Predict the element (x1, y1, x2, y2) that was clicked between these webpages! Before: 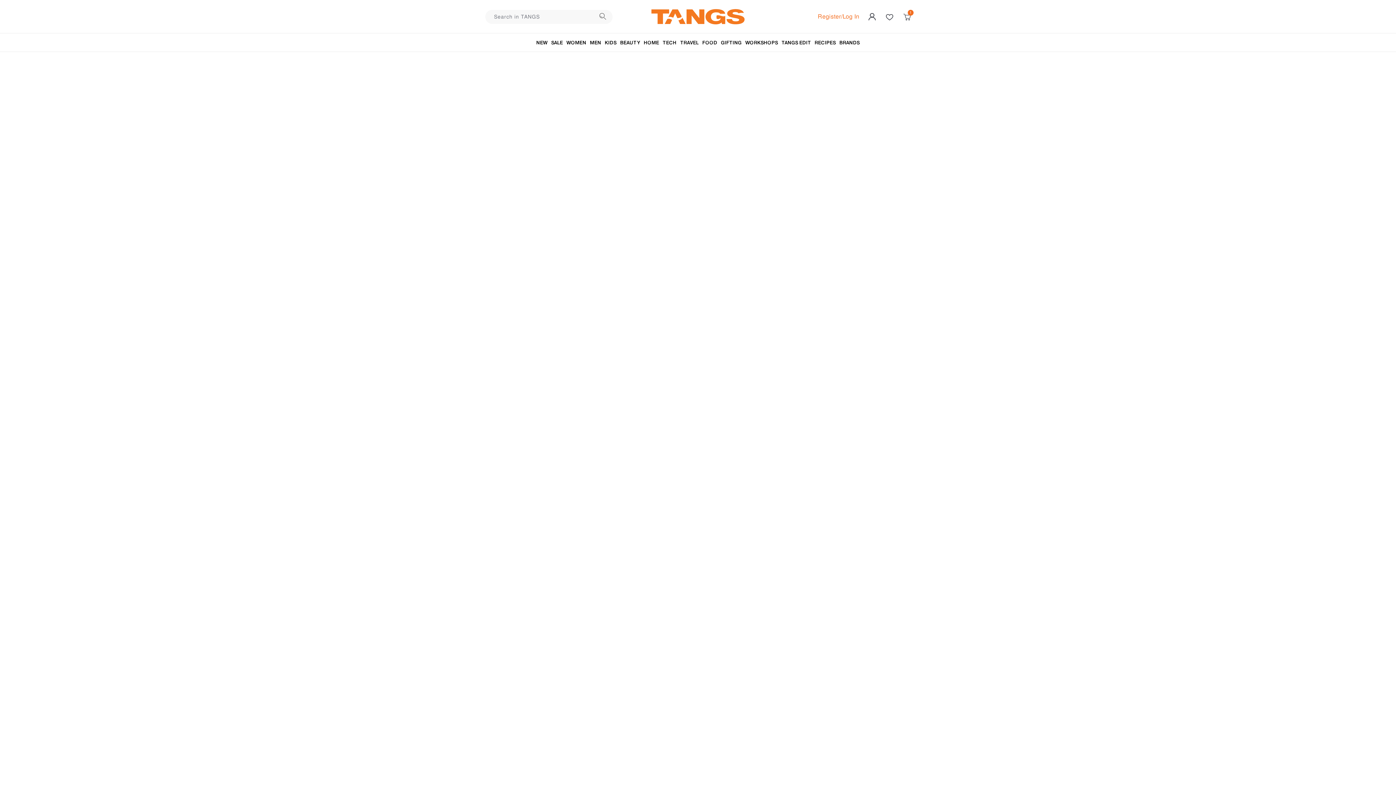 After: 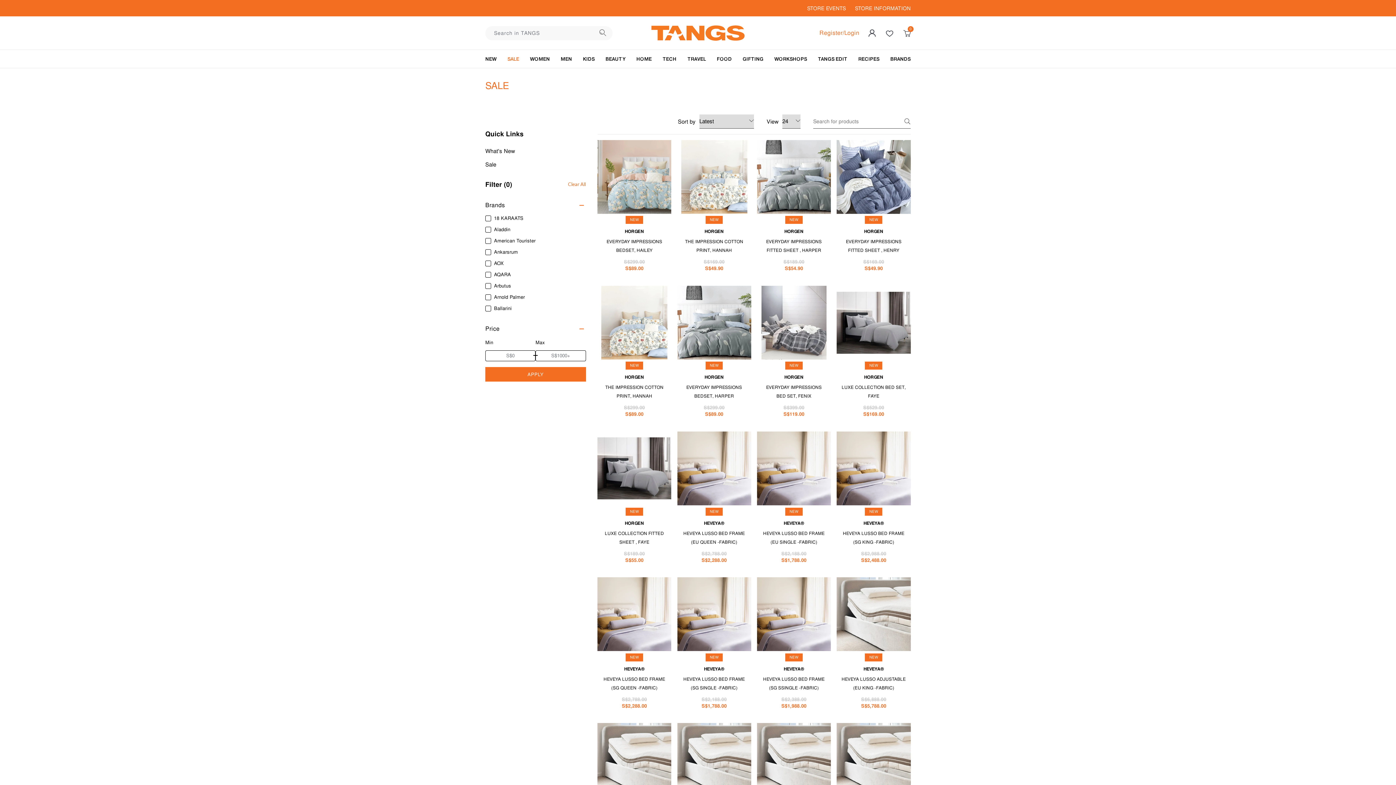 Action: bbox: (549, 33, 564, 52) label: SALE